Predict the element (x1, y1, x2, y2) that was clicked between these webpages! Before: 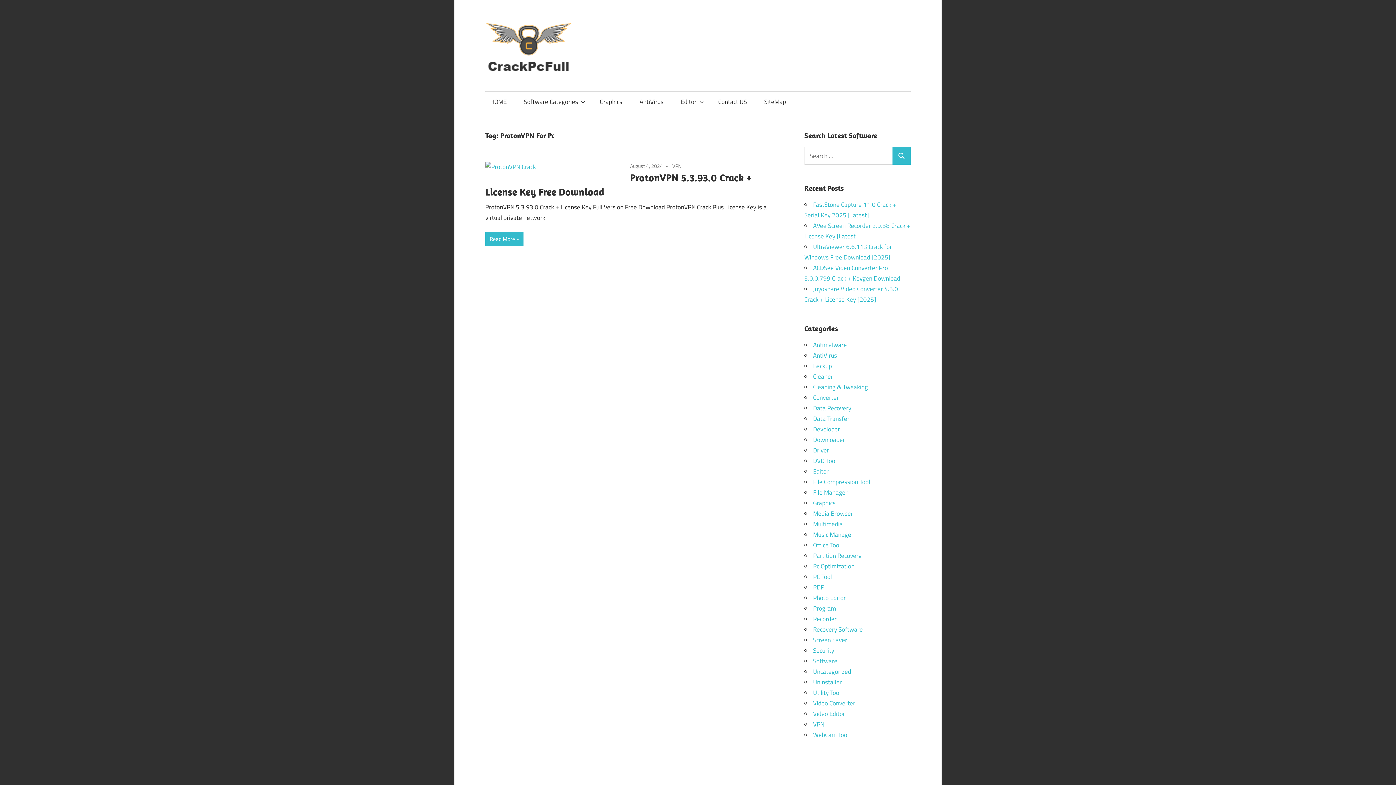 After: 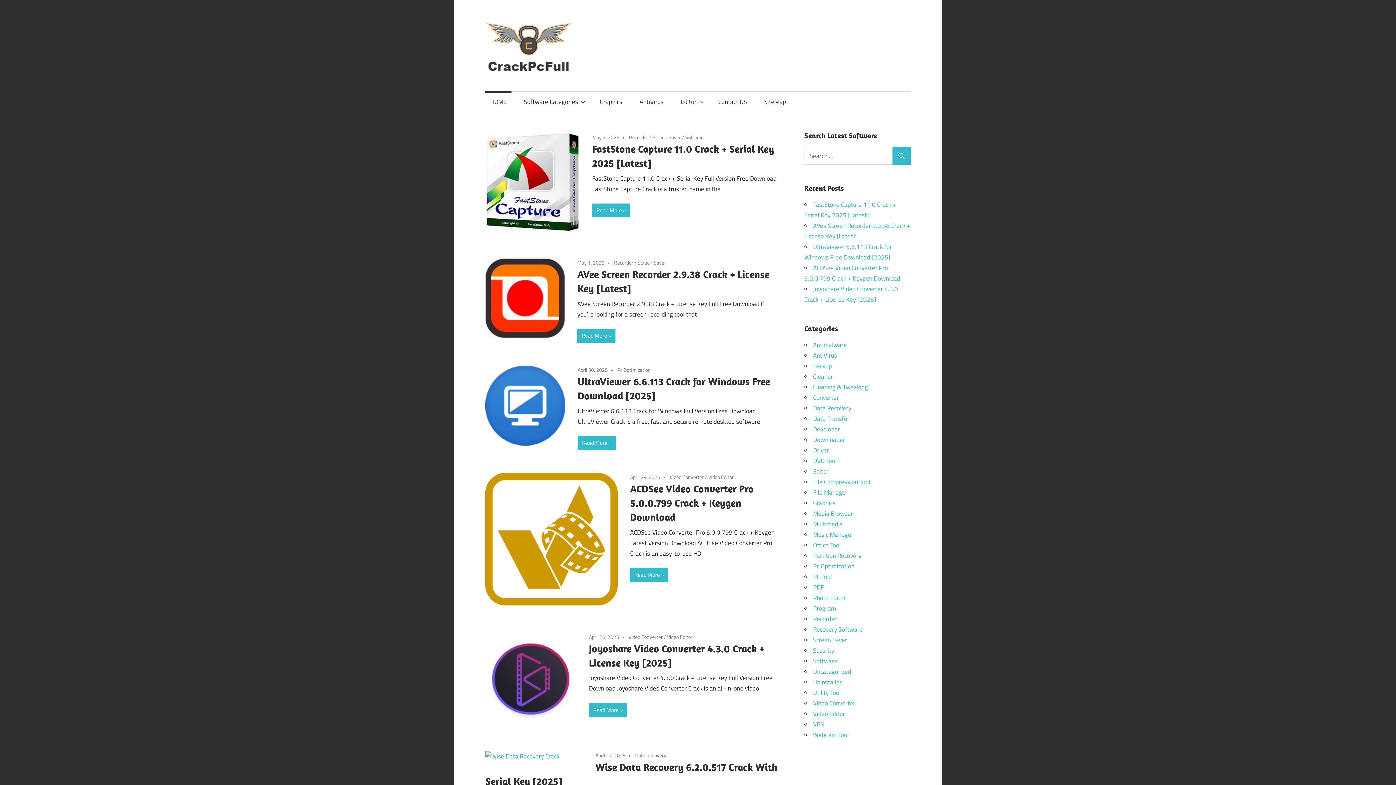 Action: label: Search bbox: (892, 147, 910, 164)